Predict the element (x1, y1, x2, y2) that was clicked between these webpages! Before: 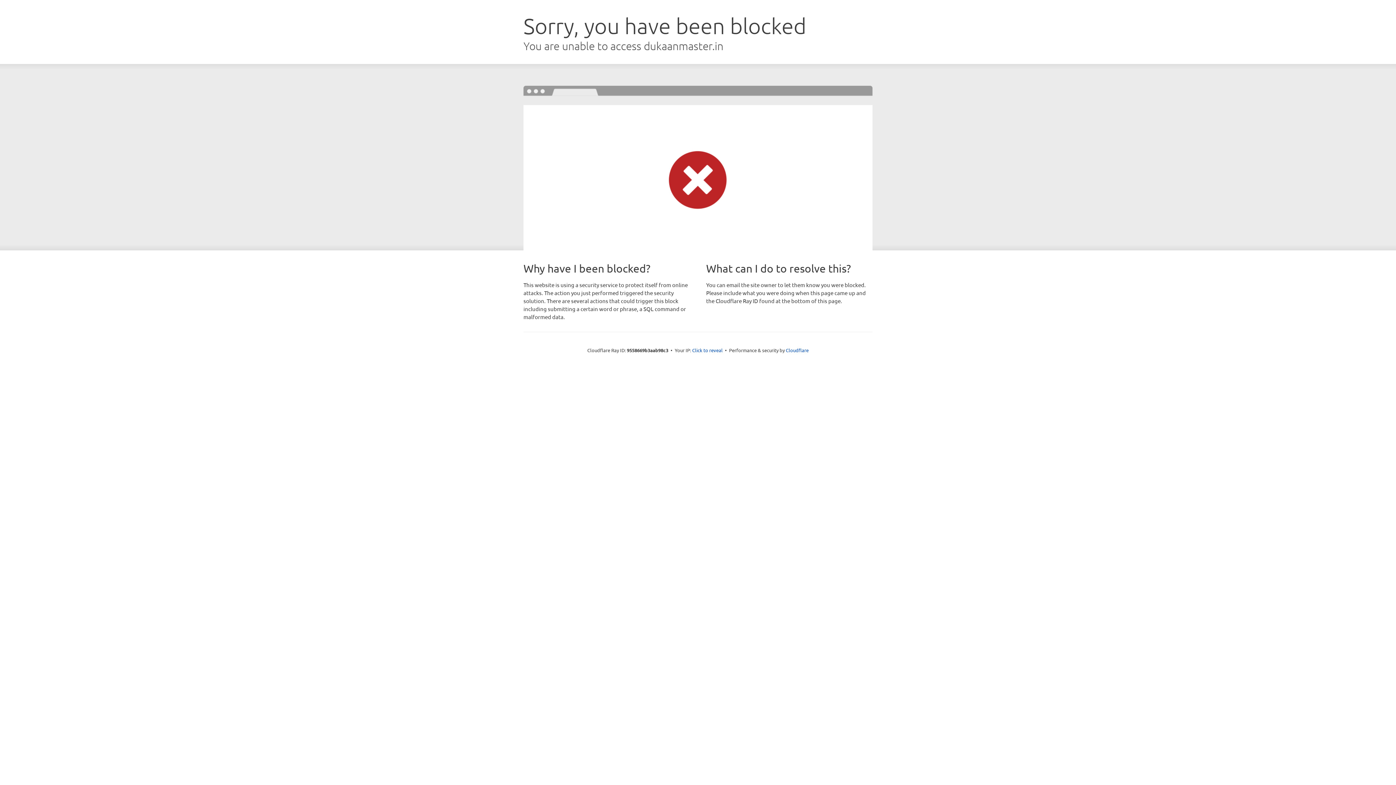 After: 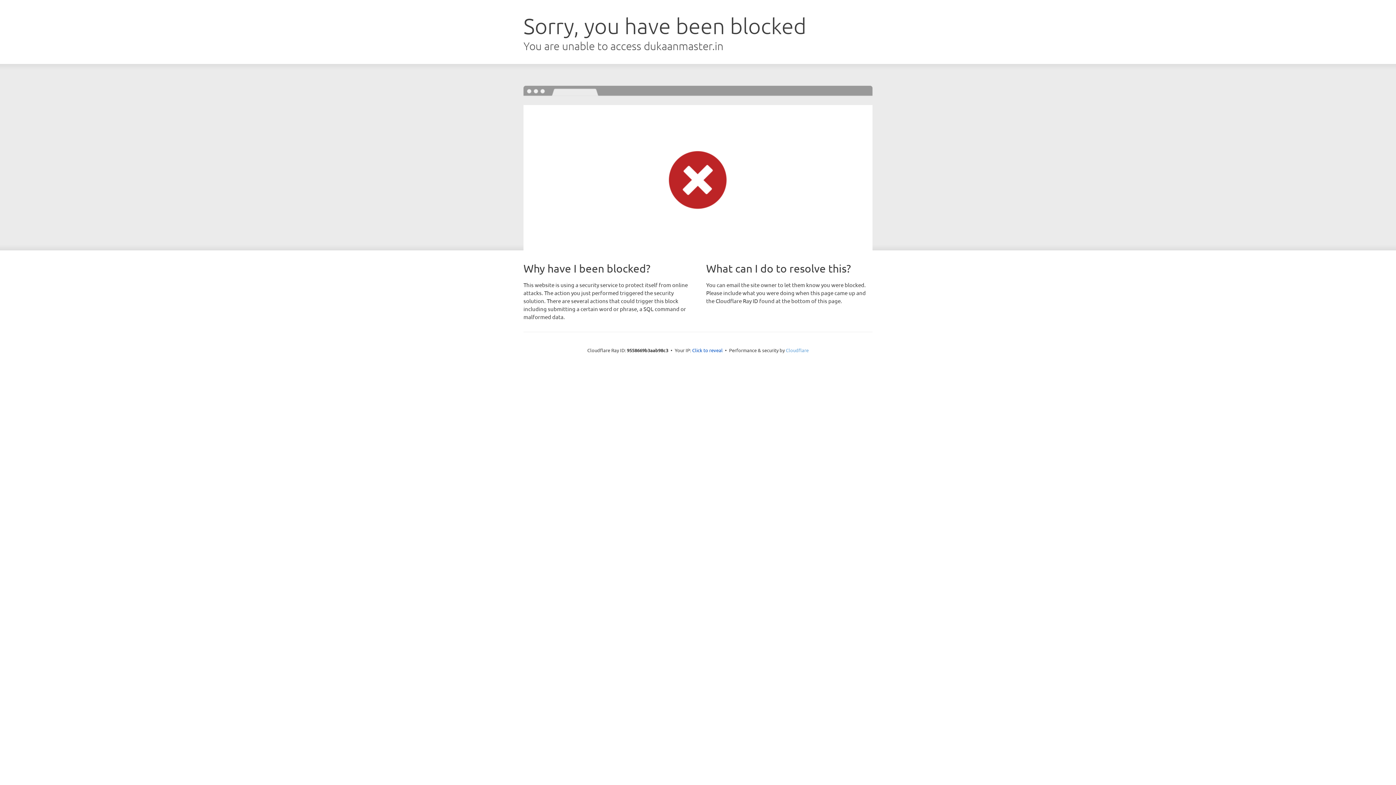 Action: bbox: (786, 347, 808, 353) label: Cloudflare